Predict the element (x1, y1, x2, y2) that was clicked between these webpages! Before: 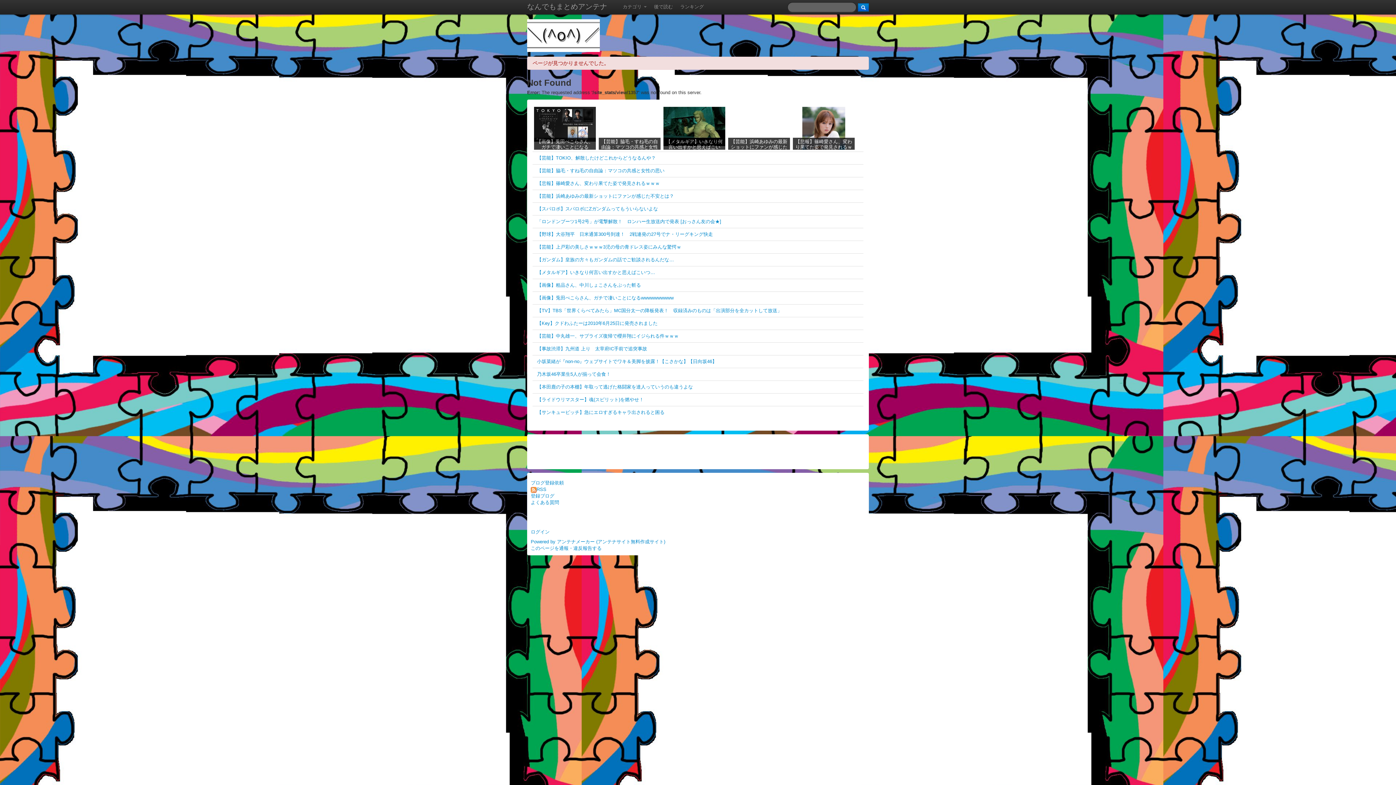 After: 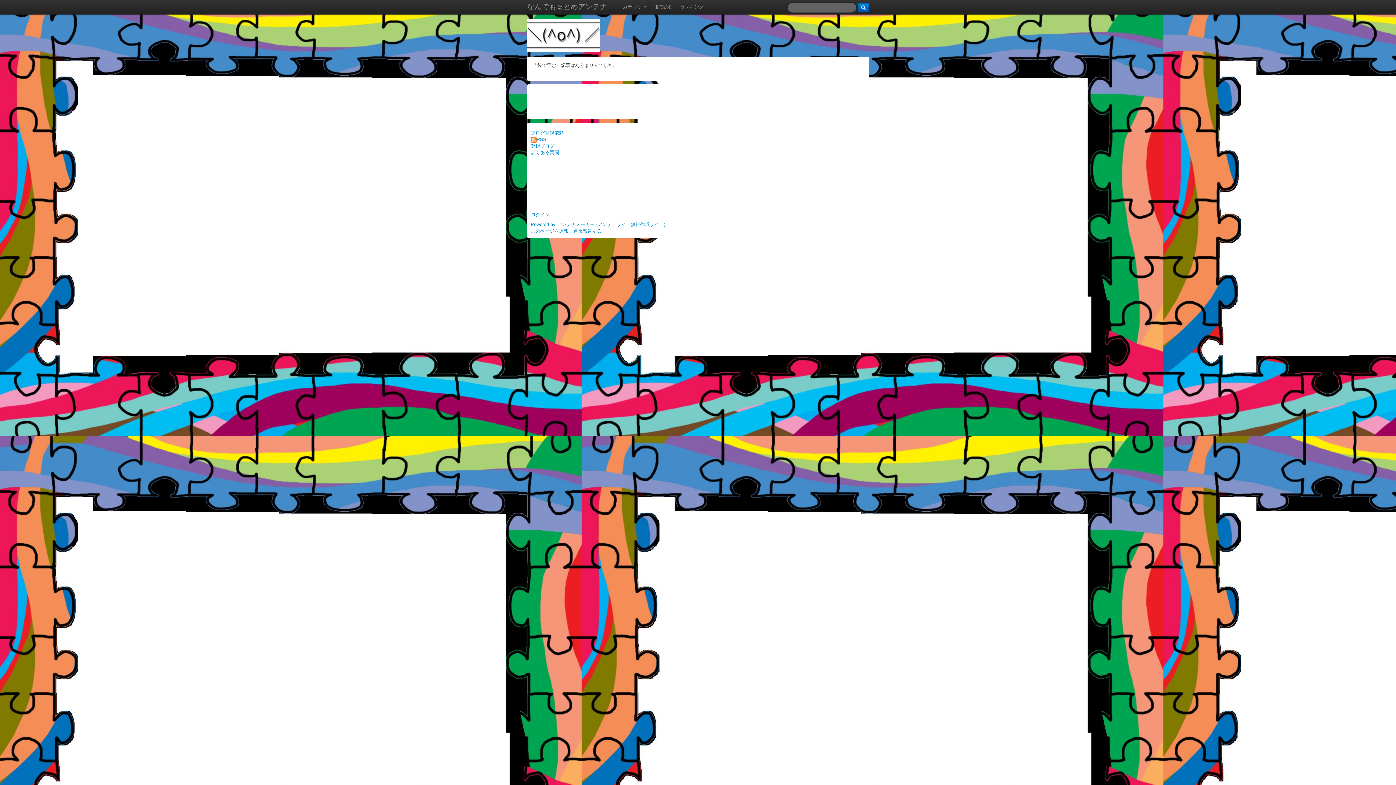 Action: label: 後で読む bbox: (650, 0, 676, 14)